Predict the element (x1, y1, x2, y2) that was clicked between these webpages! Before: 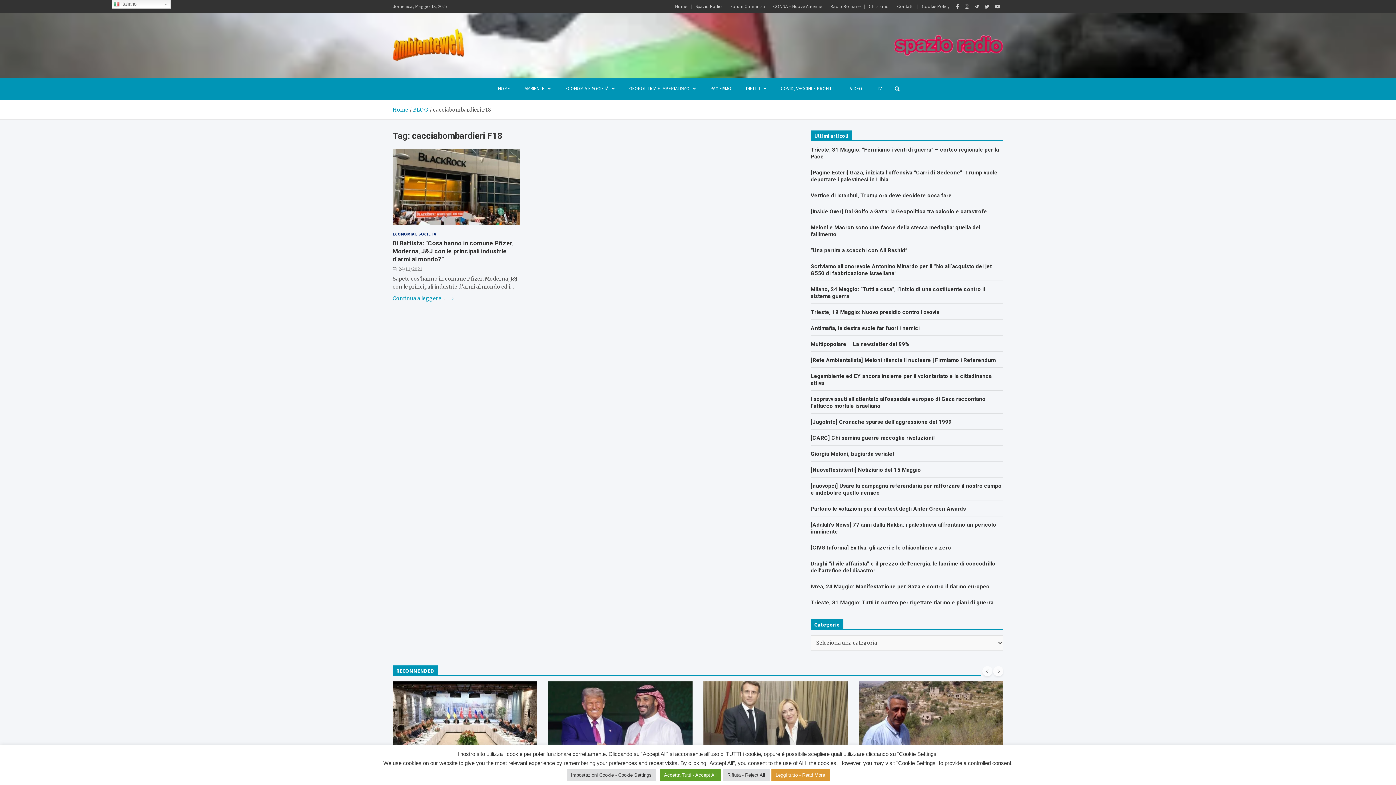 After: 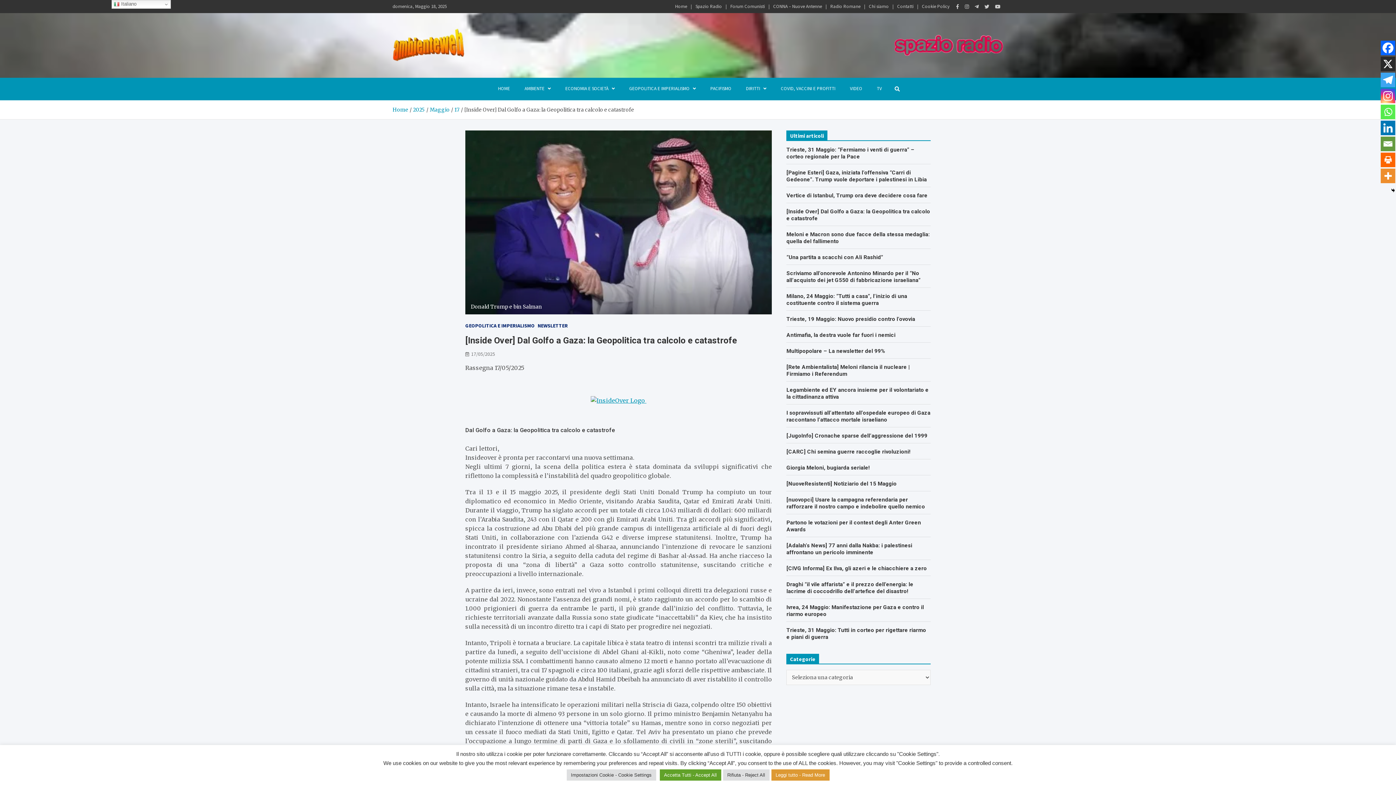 Action: bbox: (810, 208, 987, 214) label: [Inside Over] Dal Golfo a Gaza: la Geopolitica tra calcolo e catastrofe